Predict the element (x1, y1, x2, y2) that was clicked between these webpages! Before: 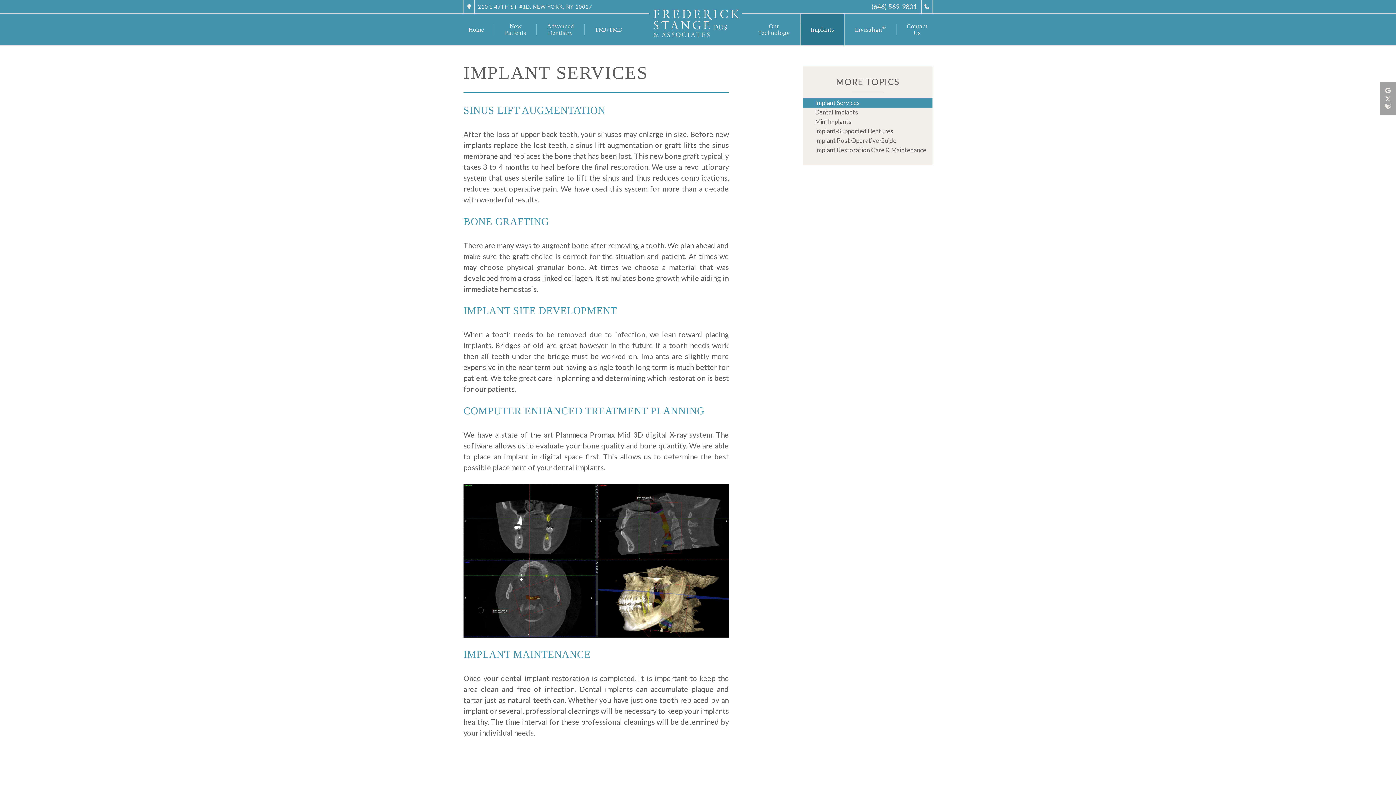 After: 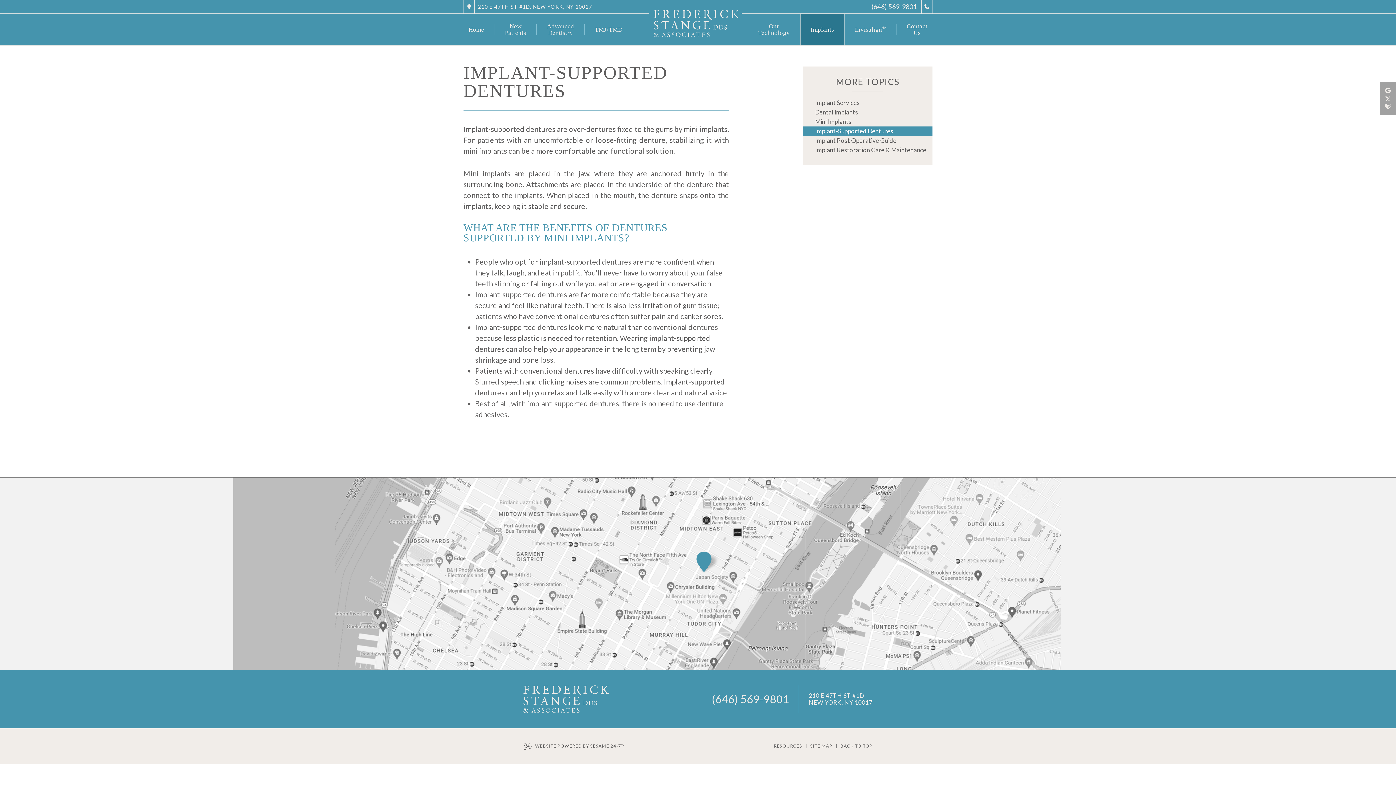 Action: bbox: (802, 126, 932, 136) label: Implant-Supported Dentures